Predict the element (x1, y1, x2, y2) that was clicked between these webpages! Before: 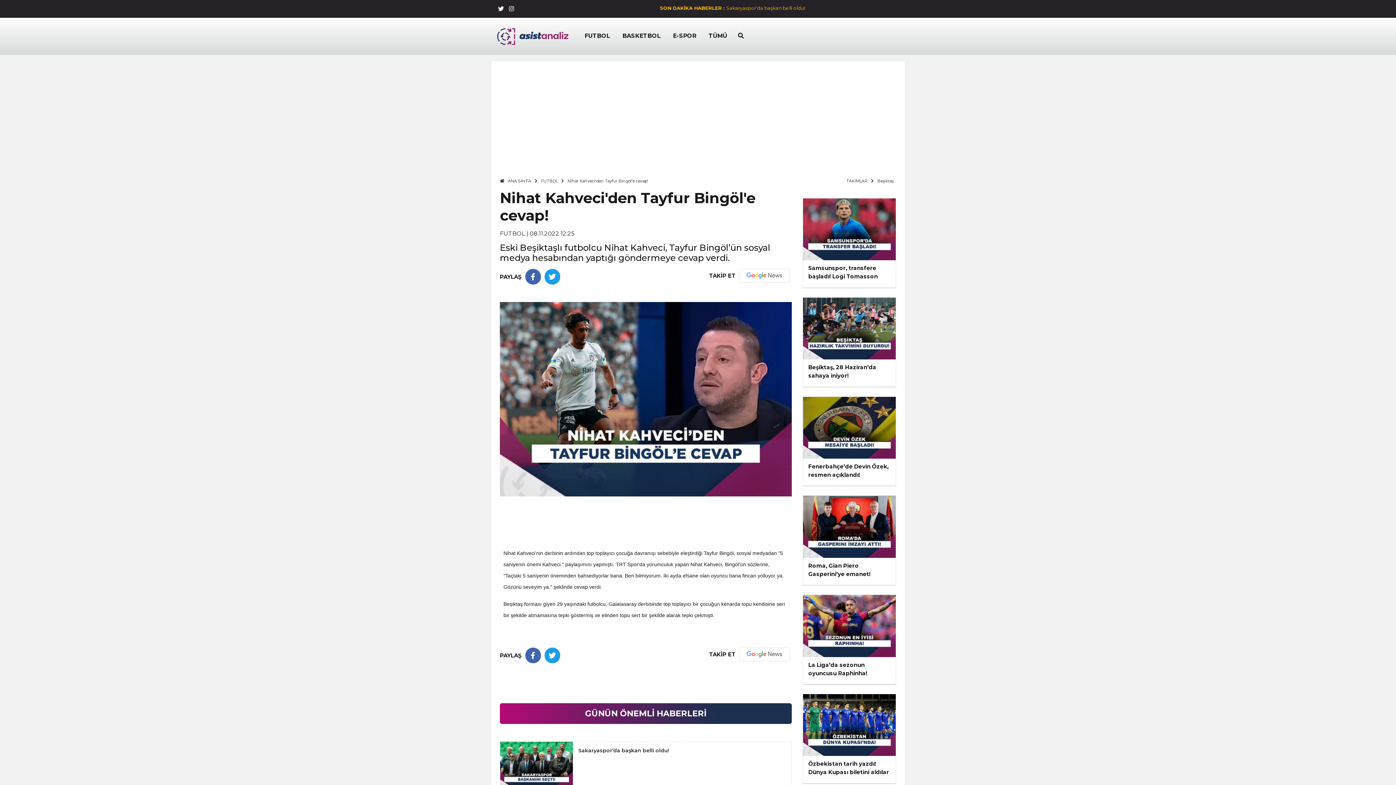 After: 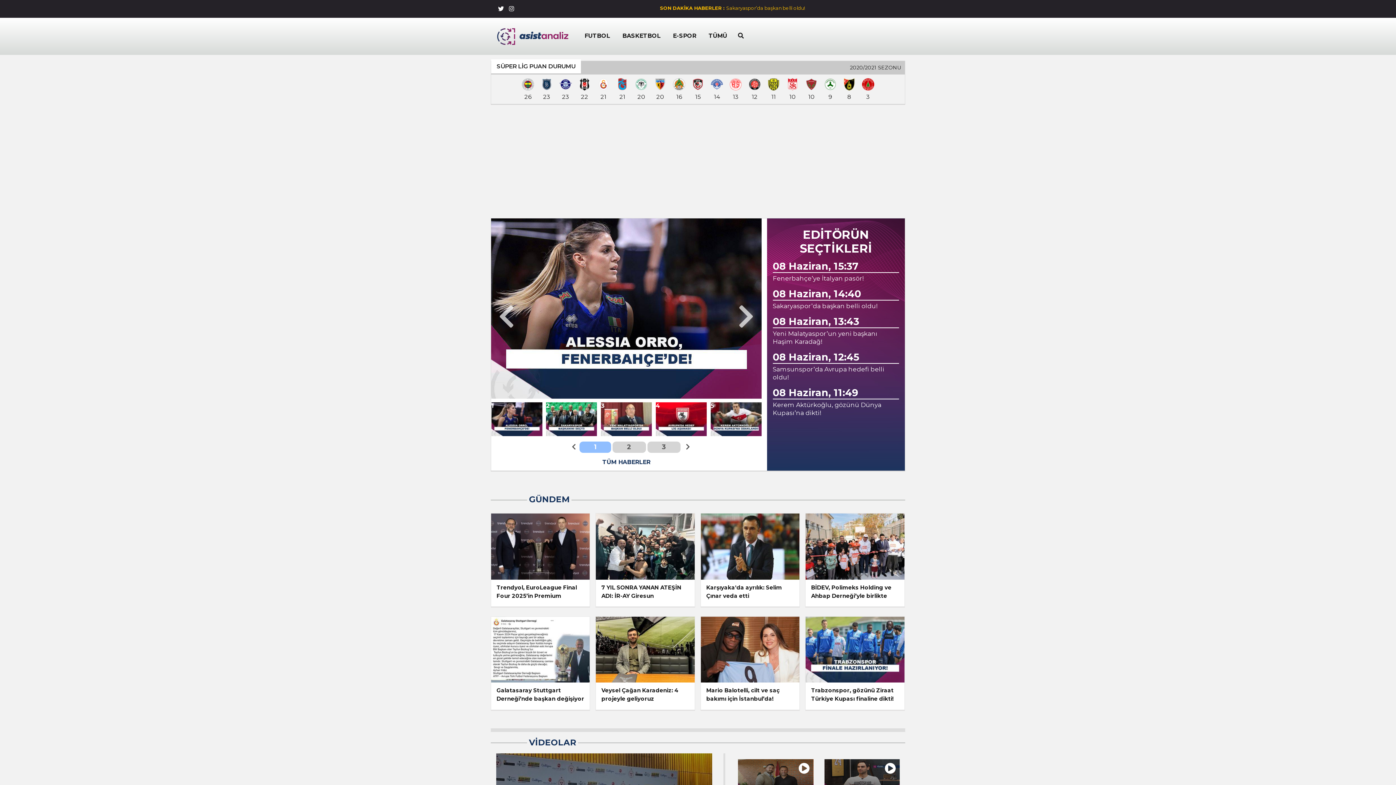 Action: label: ANA SAYFA bbox: (508, 178, 531, 183)